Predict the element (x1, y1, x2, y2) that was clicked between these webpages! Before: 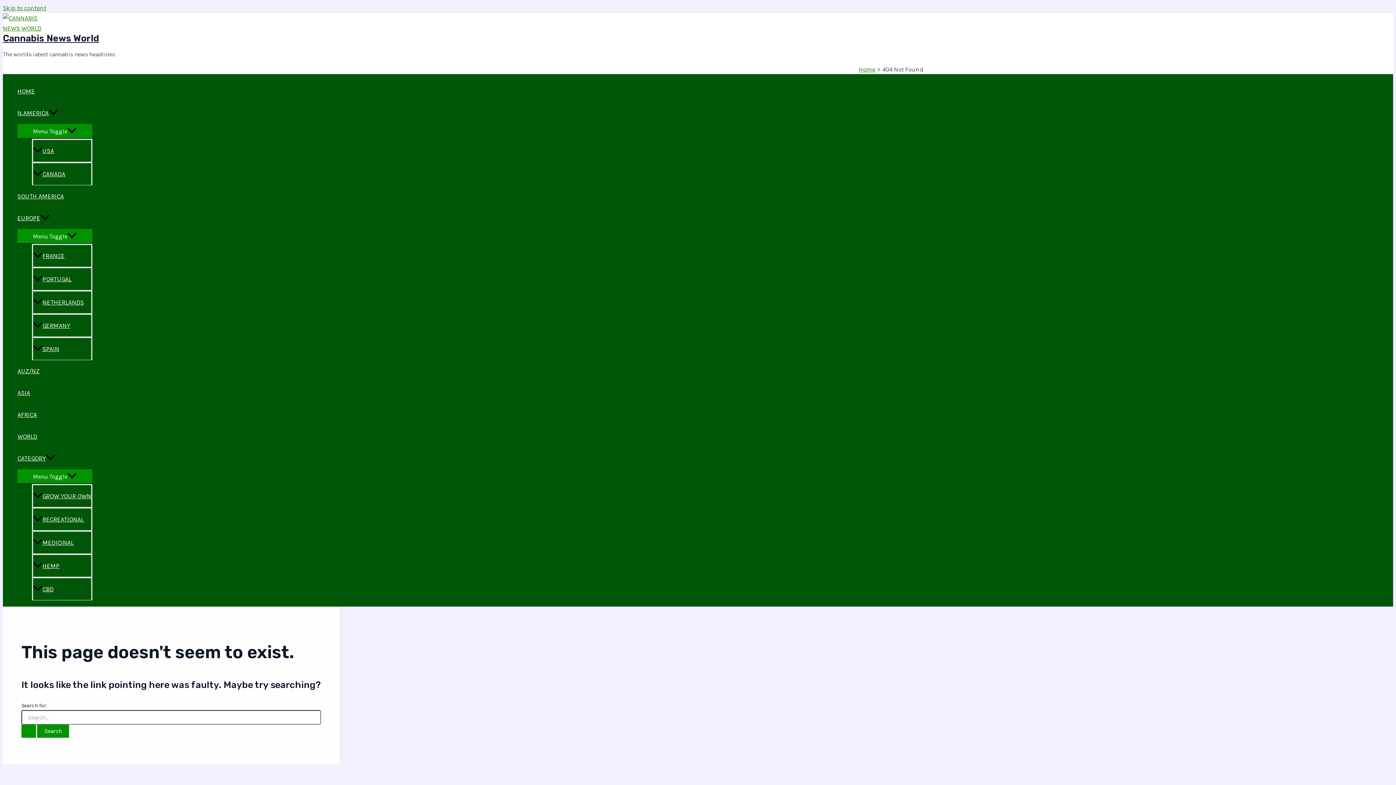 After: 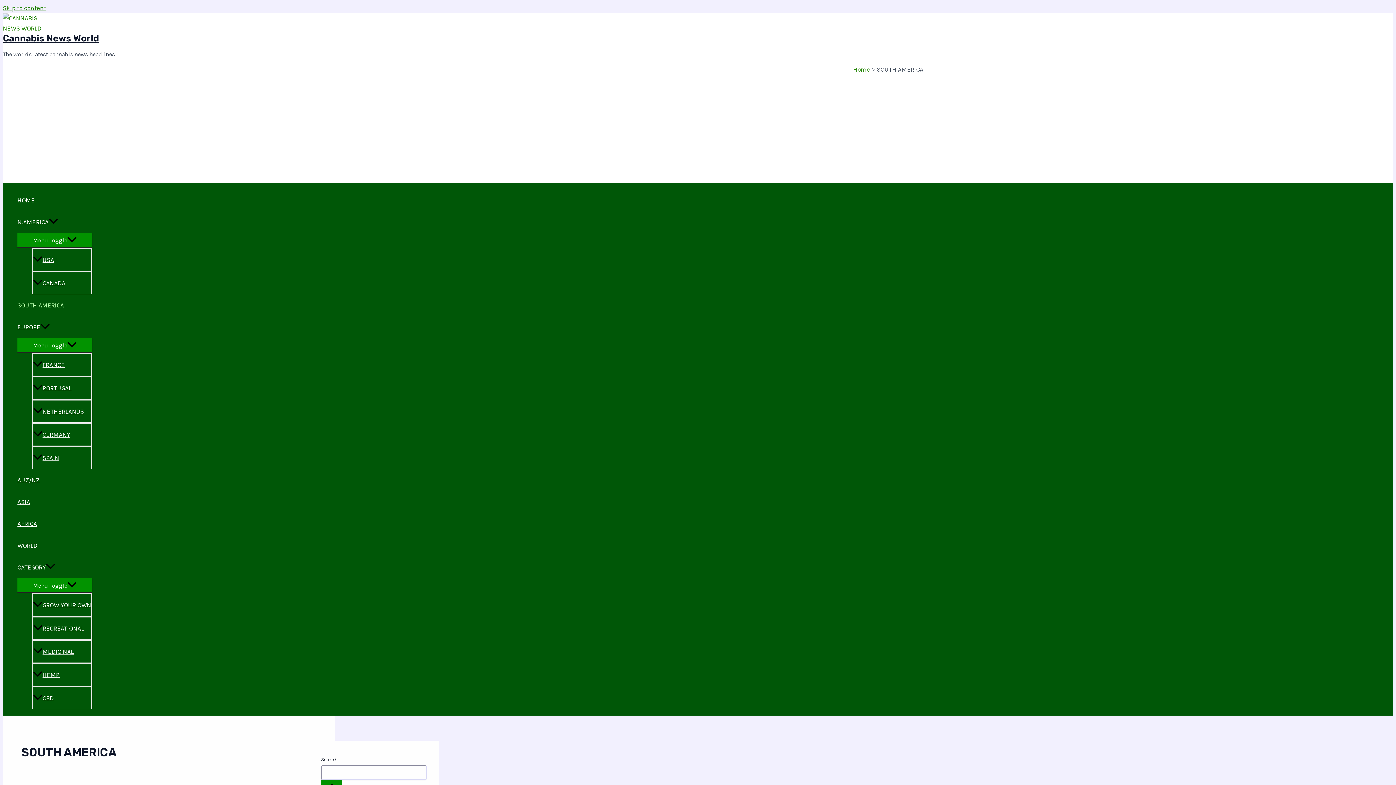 Action: label: SOUTH AMERICA bbox: (17, 185, 92, 207)